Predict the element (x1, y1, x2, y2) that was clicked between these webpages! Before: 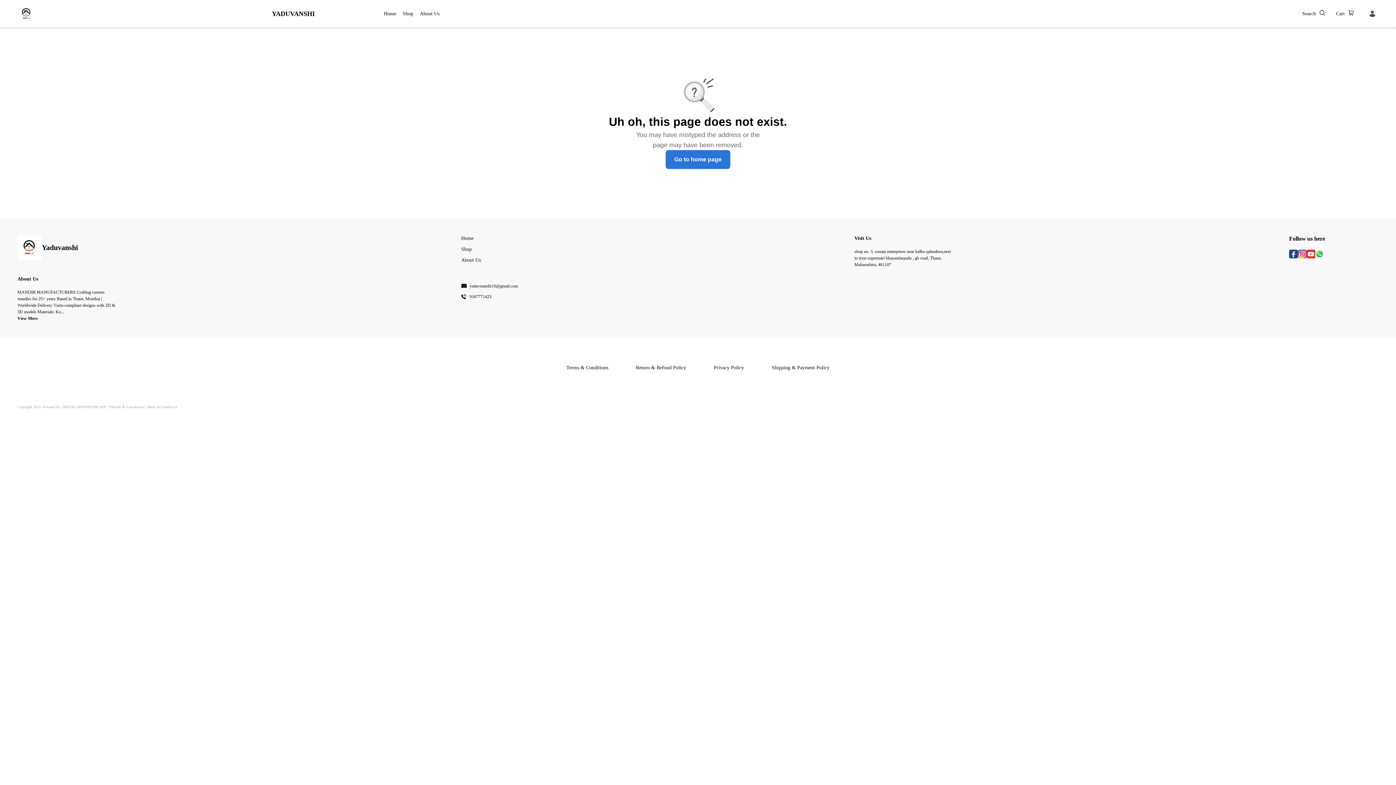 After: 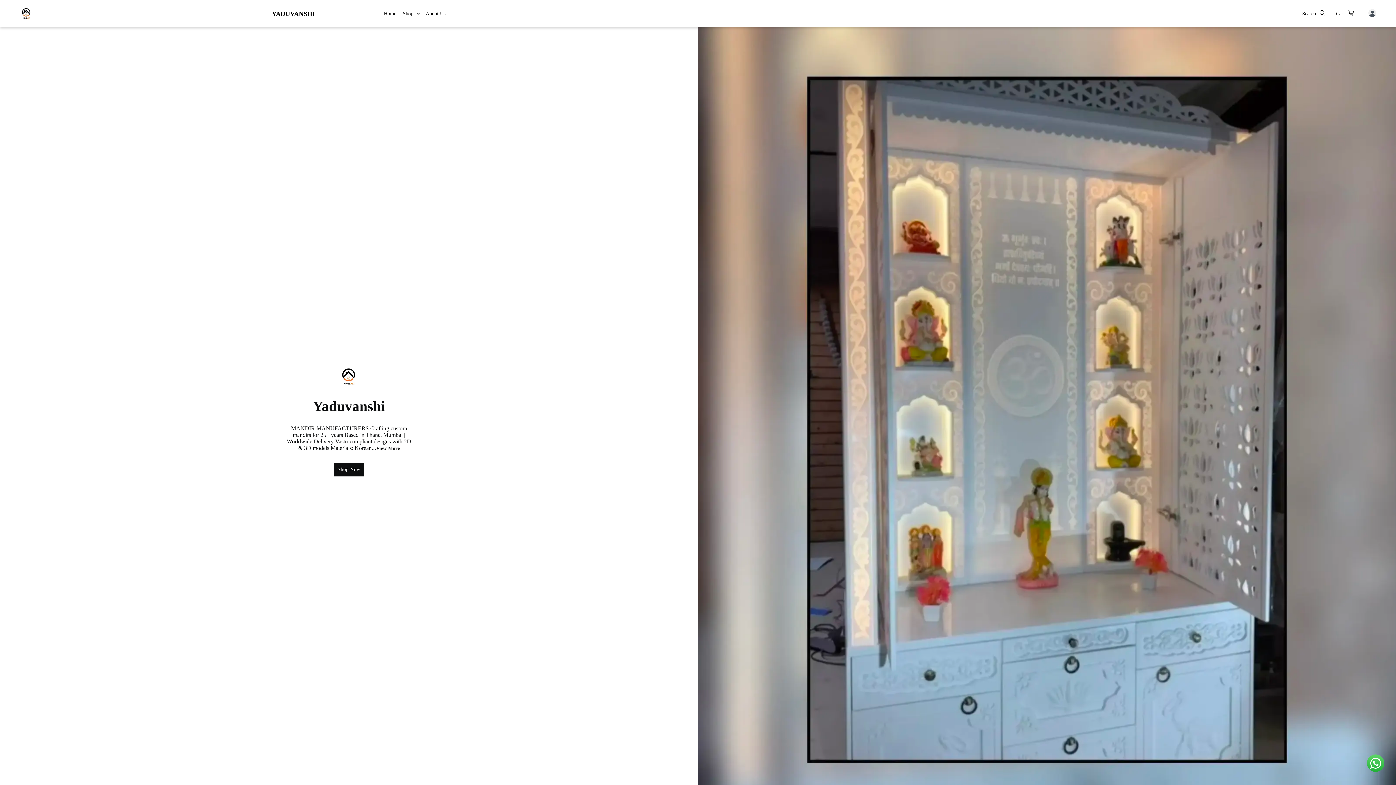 Action: bbox: (665, 150, 730, 169) label: Go to home page